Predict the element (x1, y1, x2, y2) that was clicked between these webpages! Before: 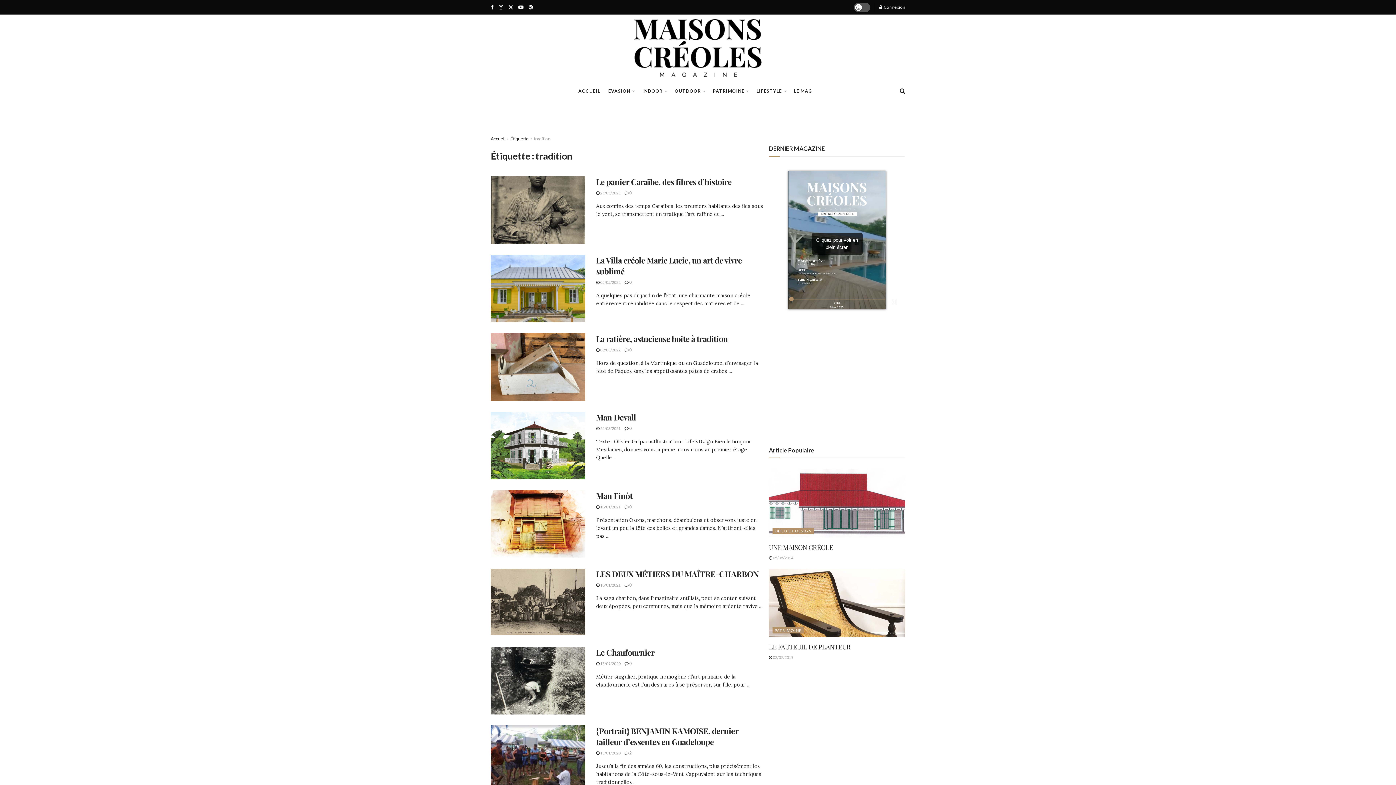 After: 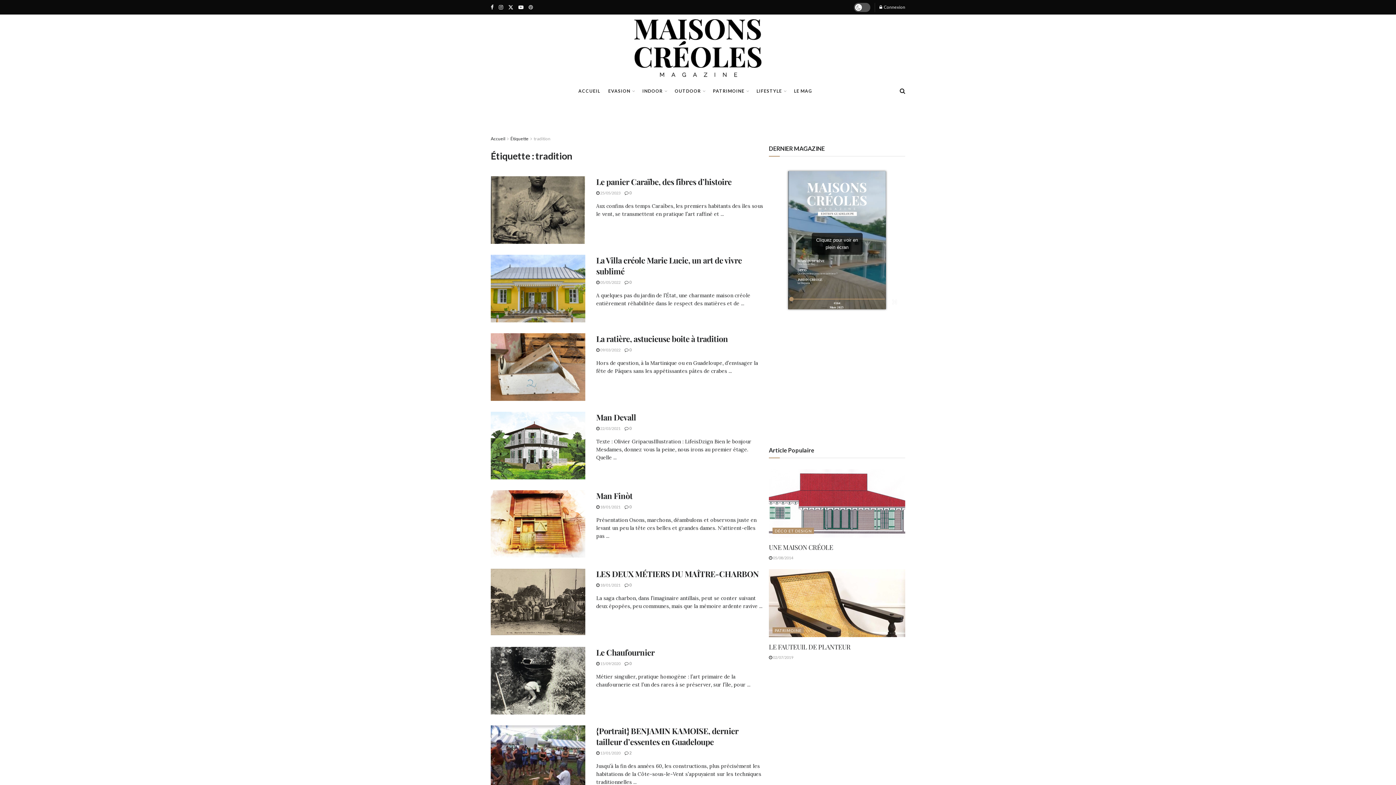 Action: bbox: (528, 0, 533, 14) label: Find us on Pinterest